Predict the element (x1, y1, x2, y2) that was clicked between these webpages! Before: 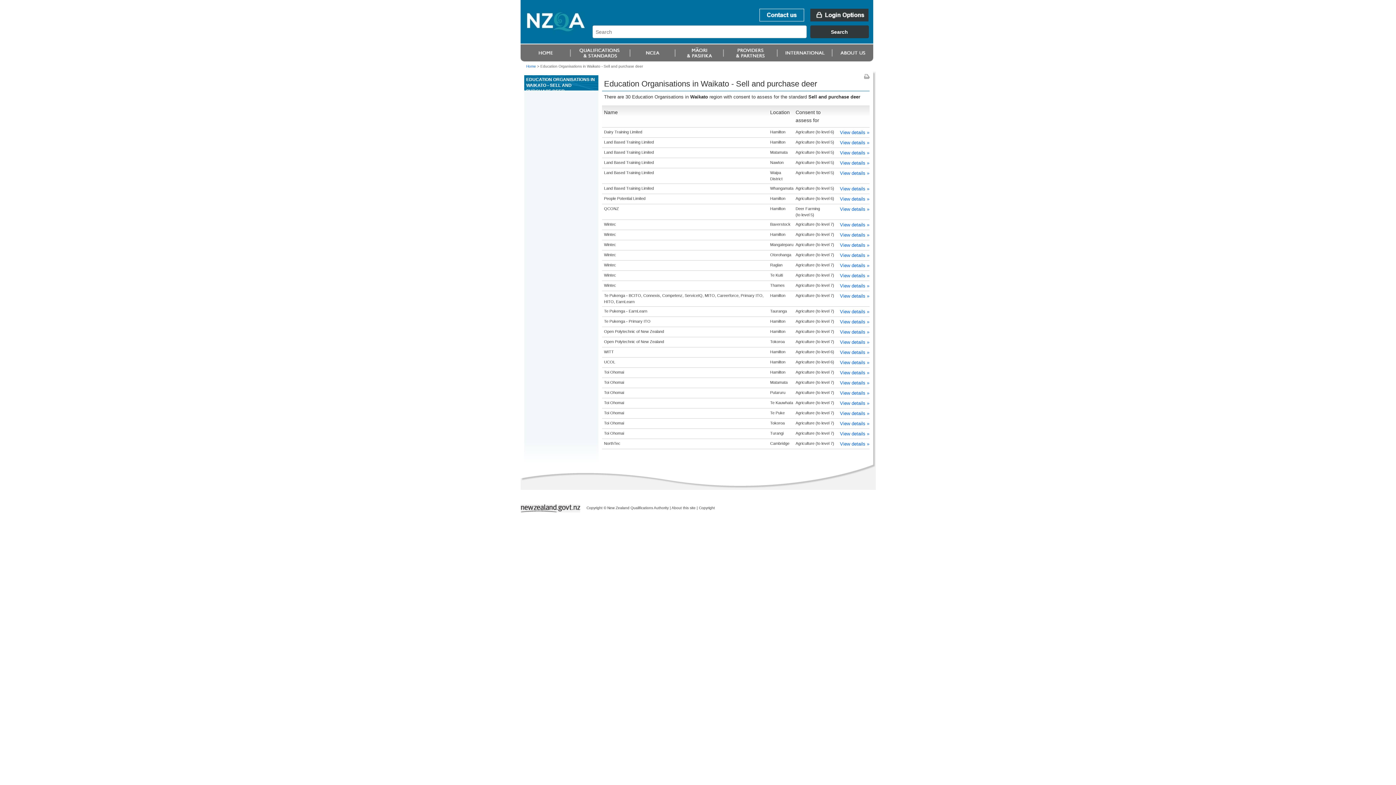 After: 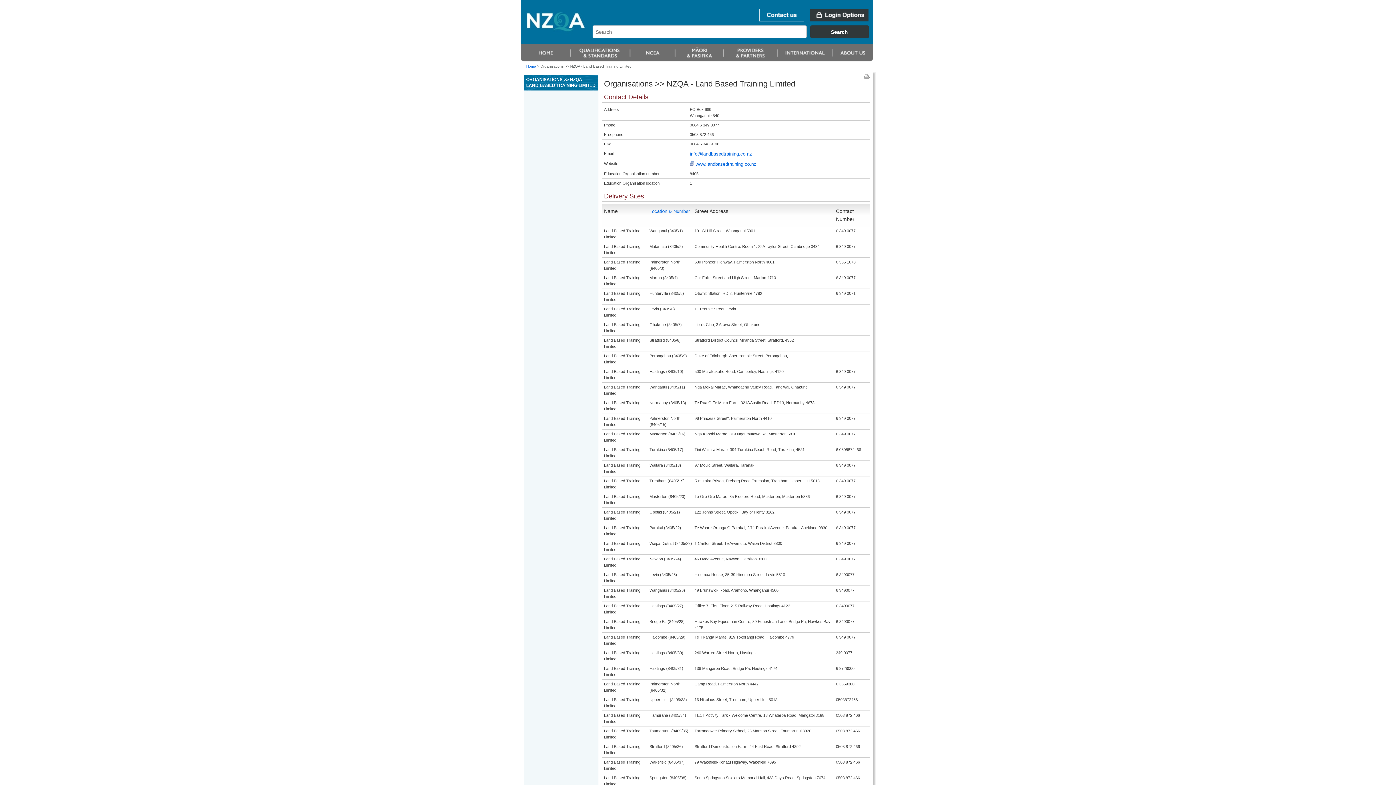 Action: bbox: (840, 186, 869, 191) label: View details »